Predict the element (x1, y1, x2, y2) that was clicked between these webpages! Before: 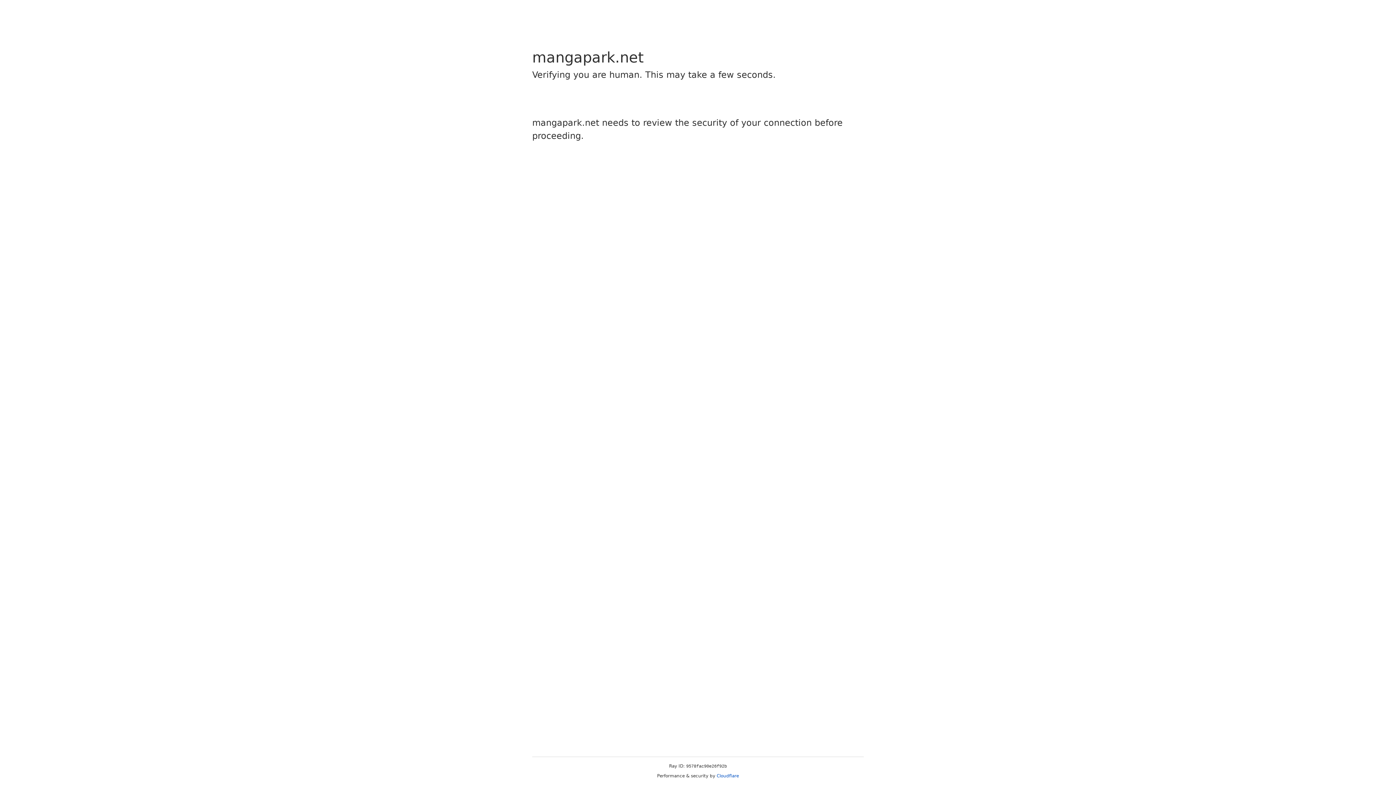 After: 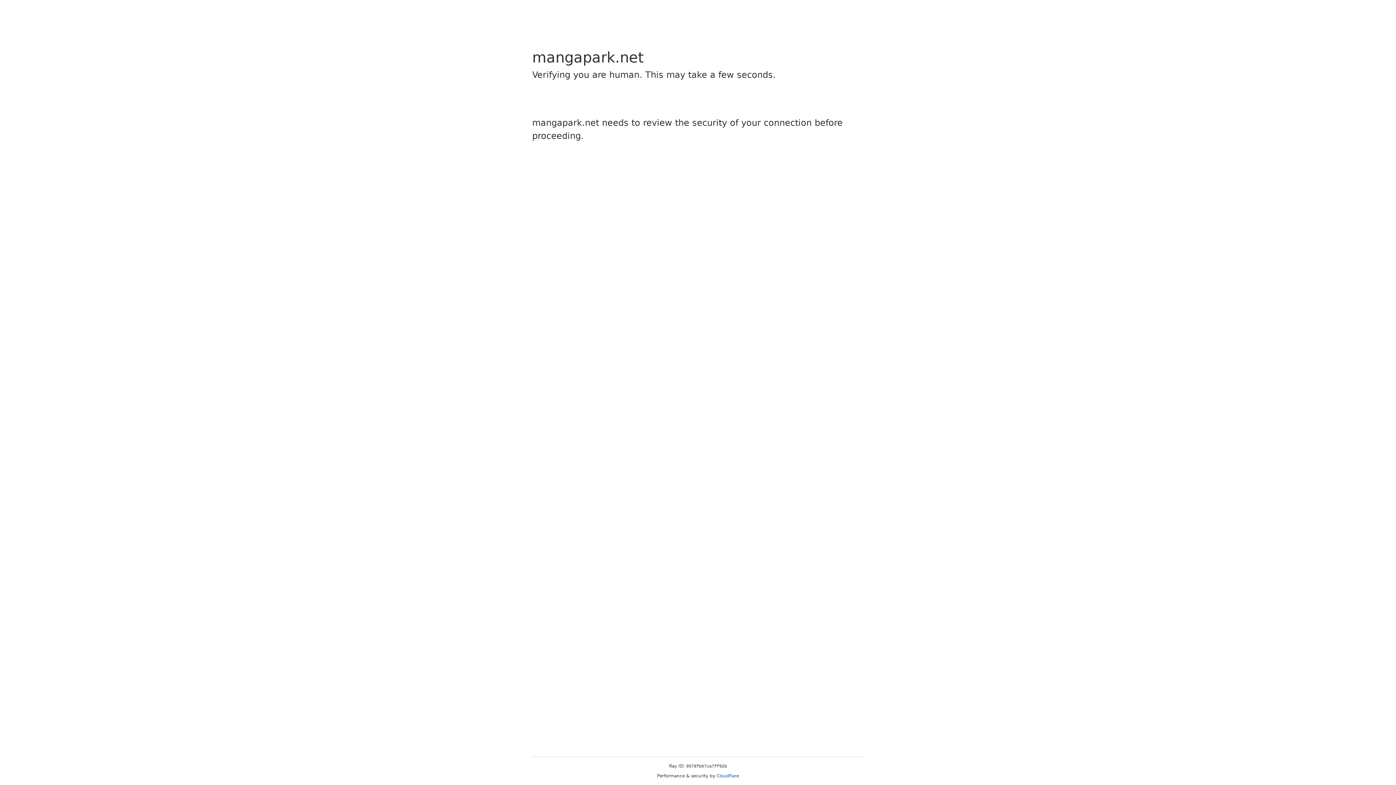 Action: bbox: (716, 773, 739, 778) label: Cloudflare